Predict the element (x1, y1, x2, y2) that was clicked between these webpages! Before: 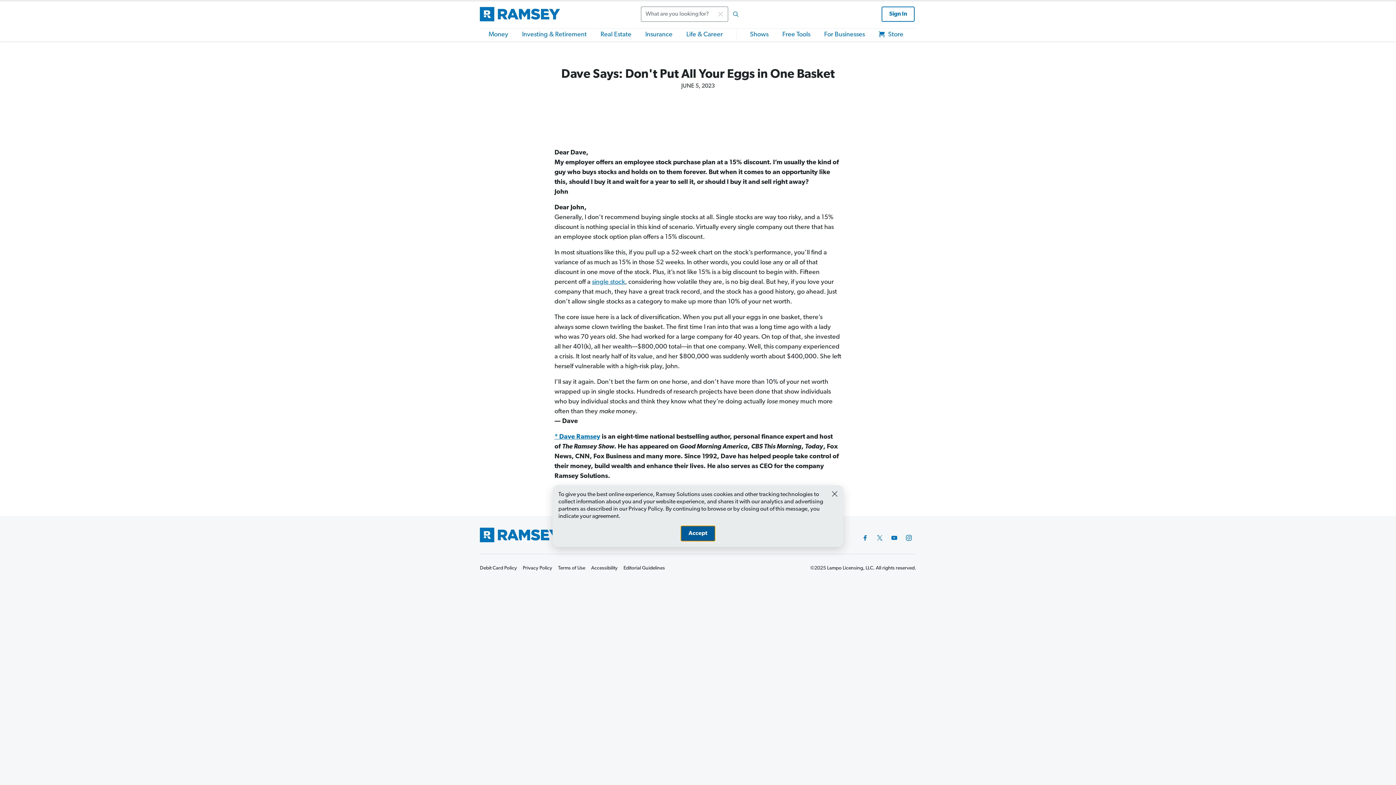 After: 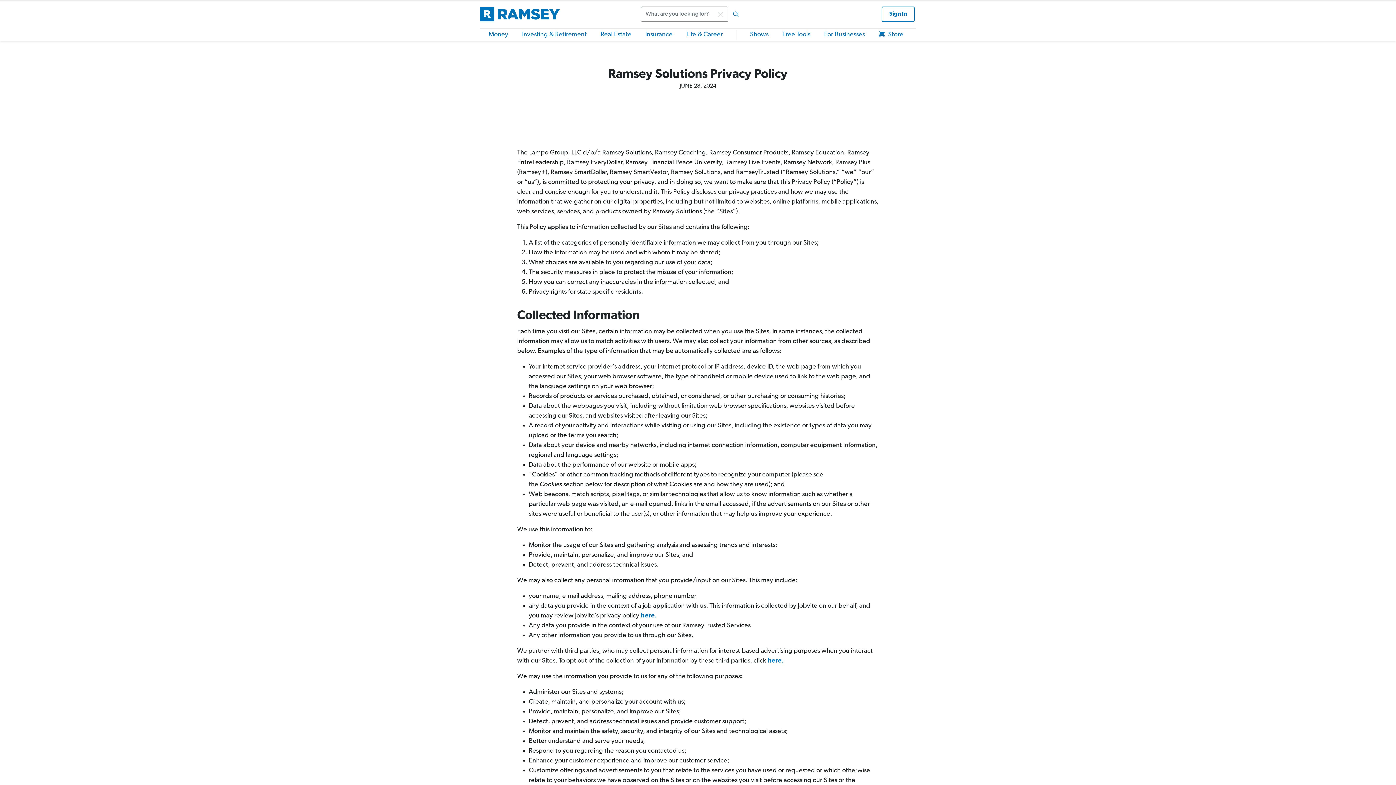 Action: label: Privacy Policy bbox: (522, 564, 552, 572)